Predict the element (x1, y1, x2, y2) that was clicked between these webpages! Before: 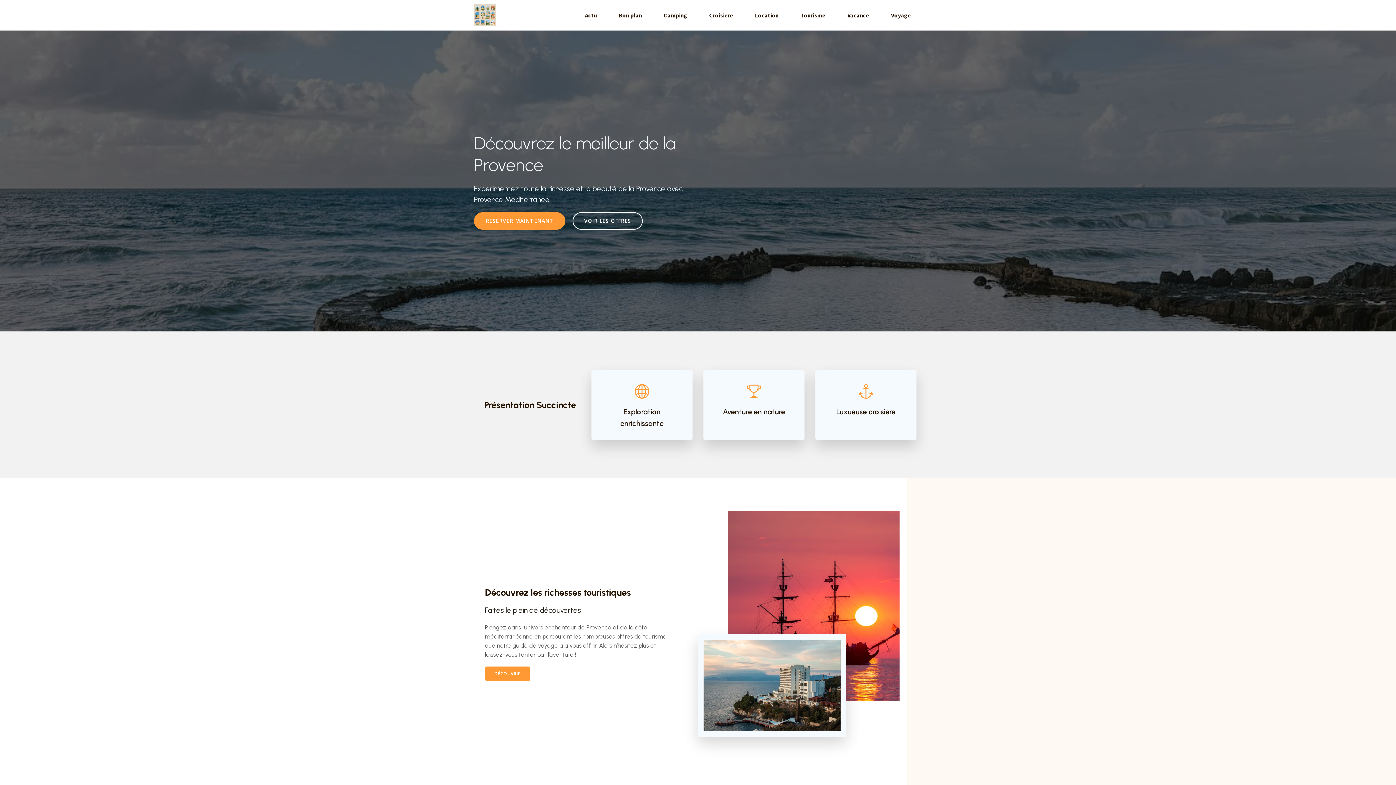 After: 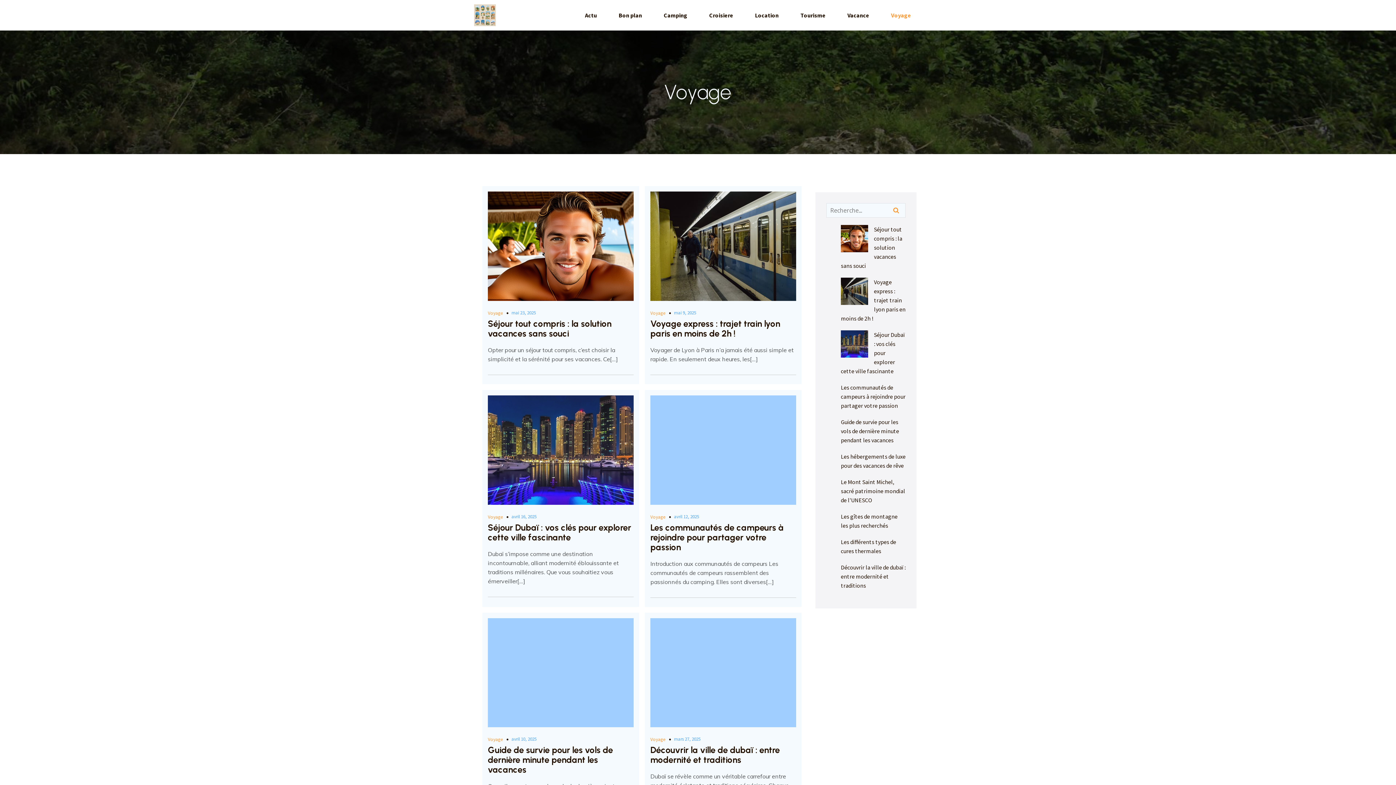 Action: bbox: (880, 0, 922, 30) label: Voyage